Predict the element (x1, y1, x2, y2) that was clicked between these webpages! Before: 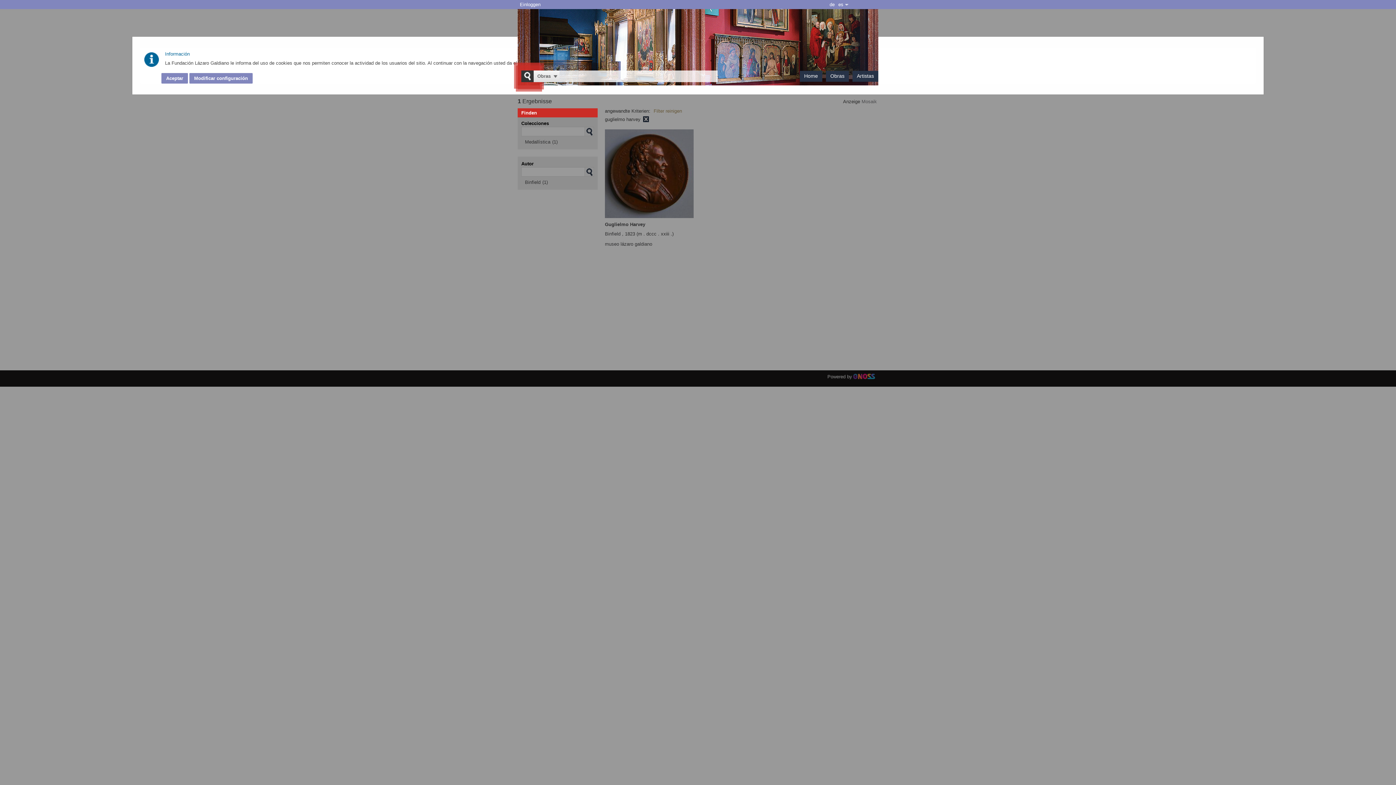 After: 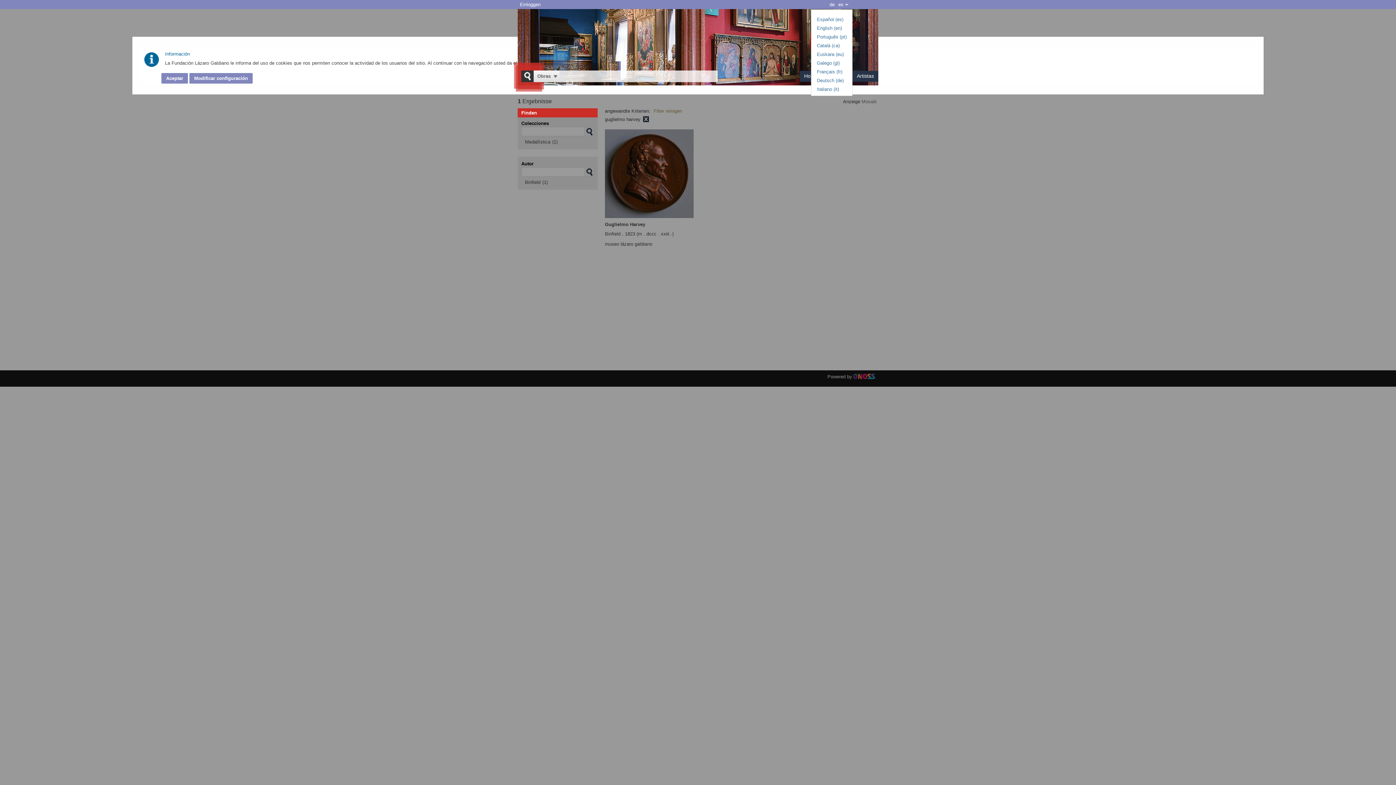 Action: label: desplegar bbox: (845, 2, 852, 10)